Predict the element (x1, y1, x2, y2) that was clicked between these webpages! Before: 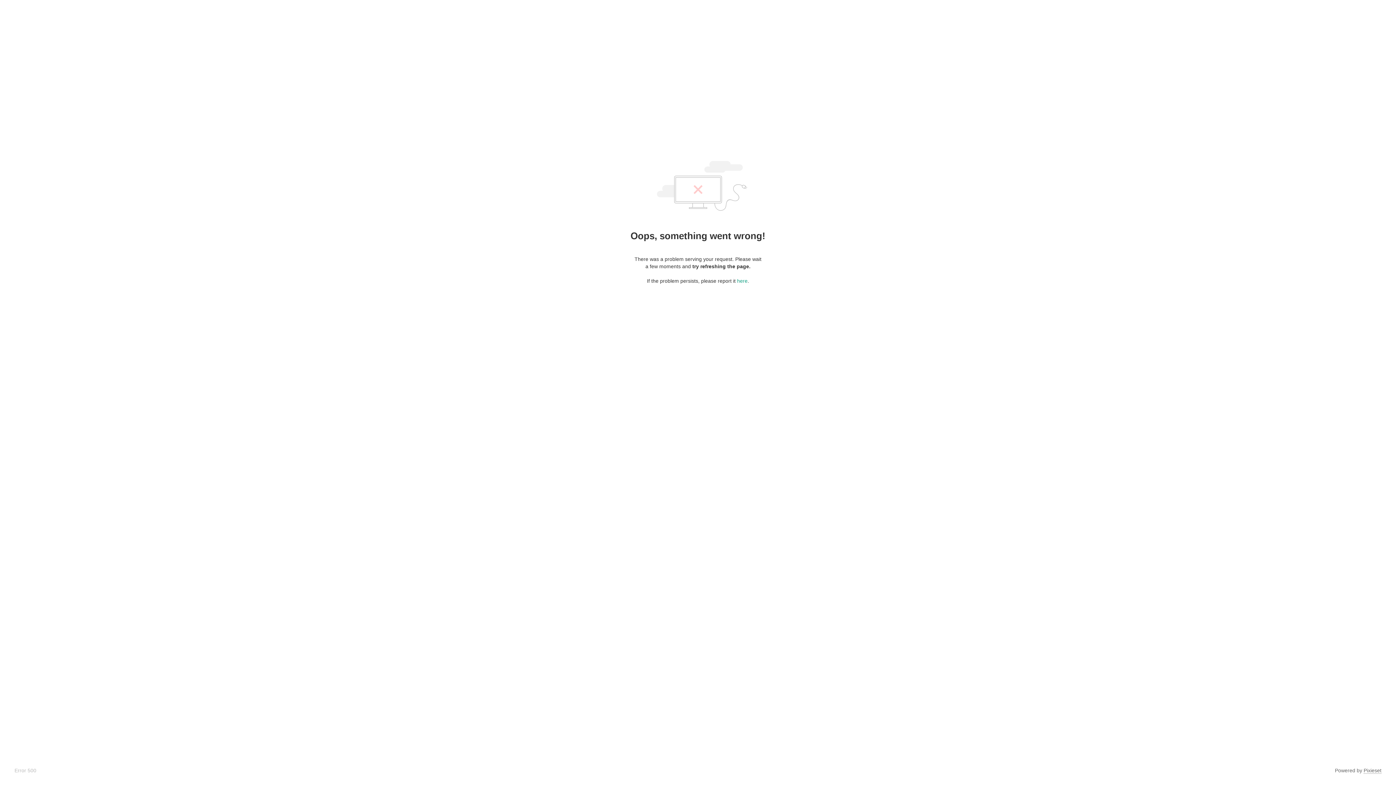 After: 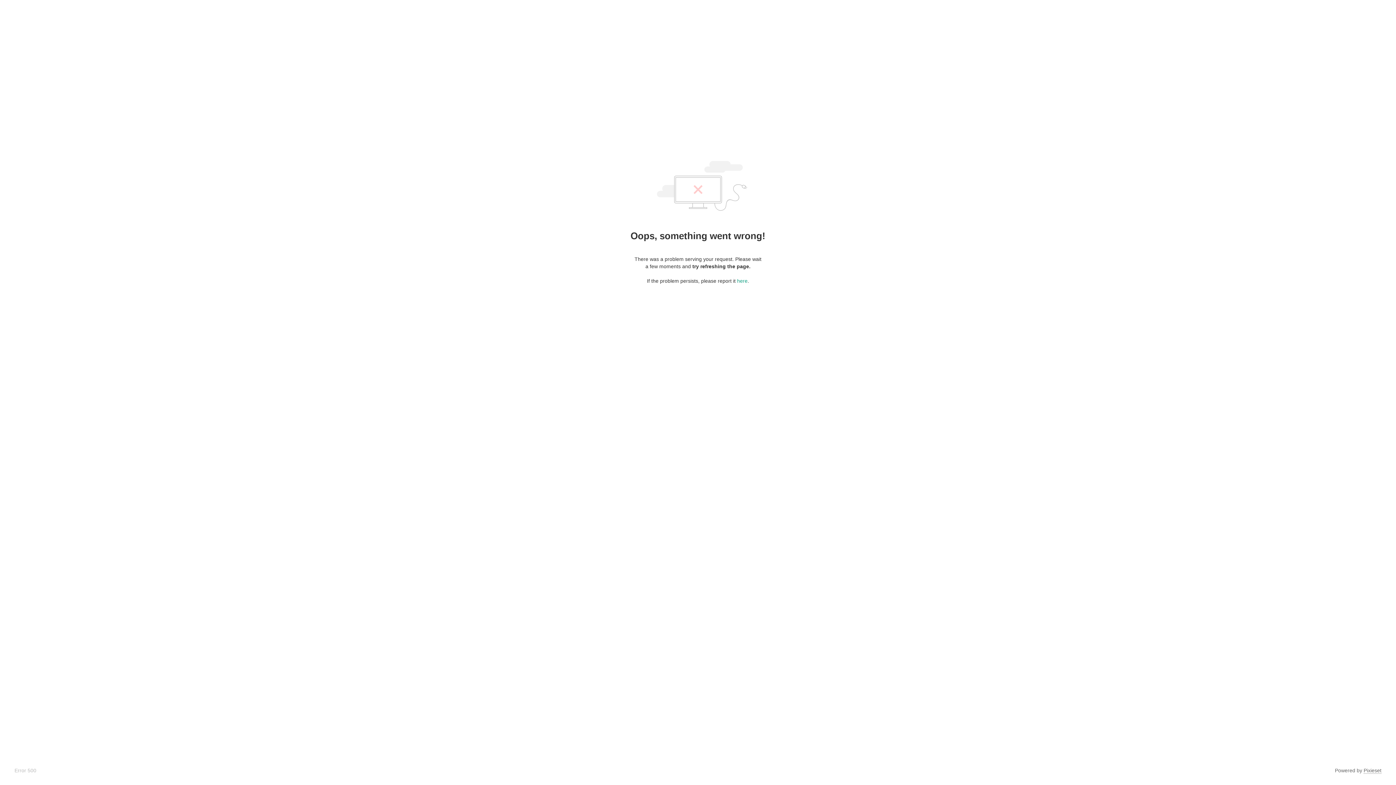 Action: label: Pixieset bbox: (1364, 768, 1381, 774)